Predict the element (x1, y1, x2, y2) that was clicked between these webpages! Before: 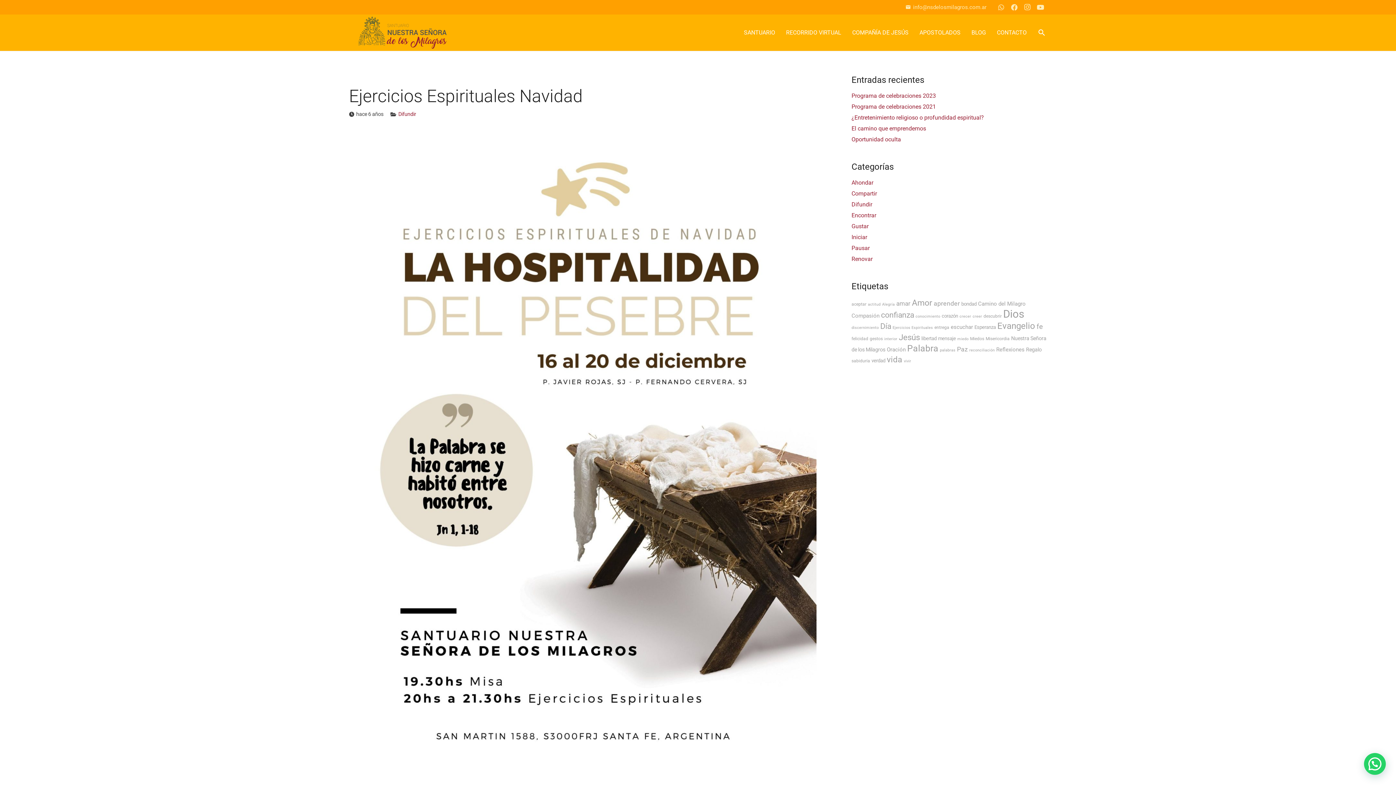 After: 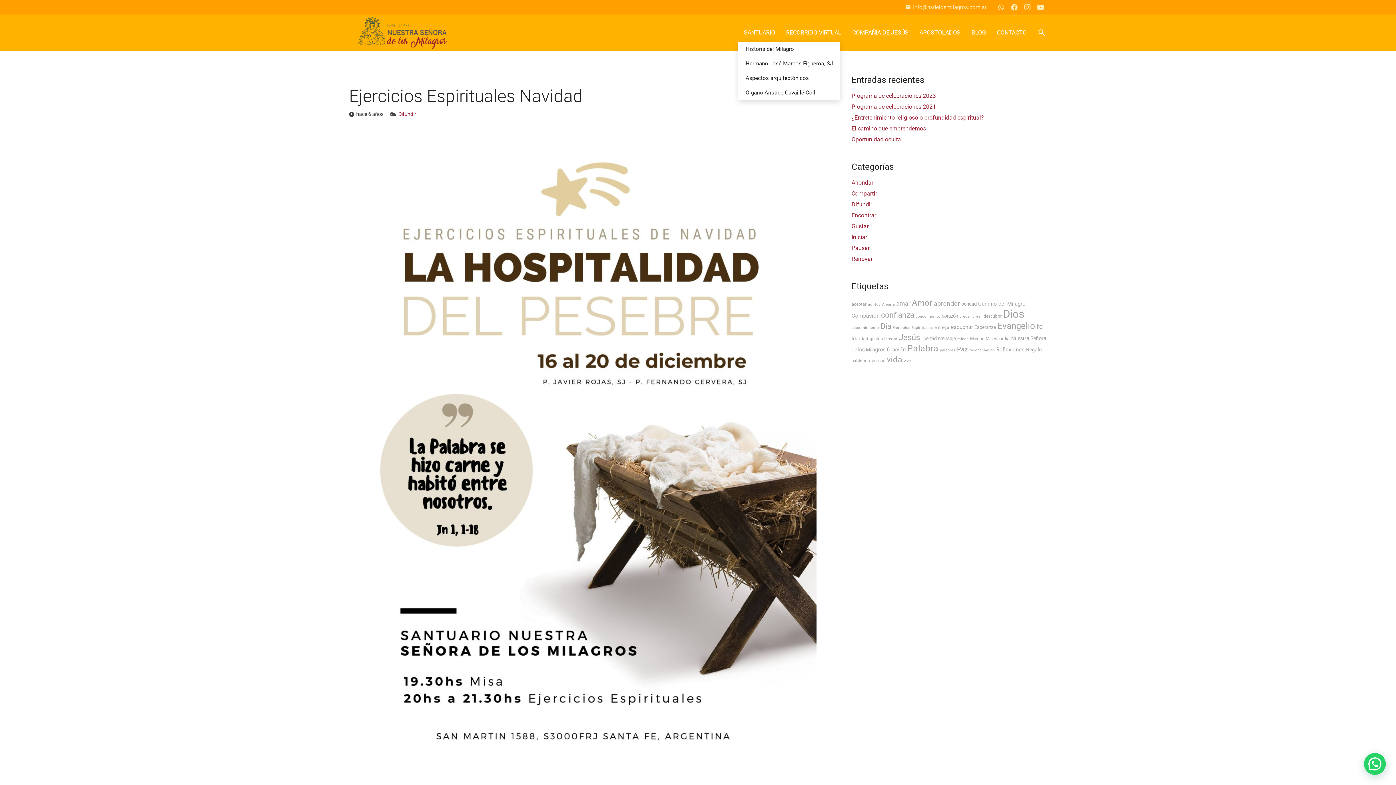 Action: bbox: (738, 23, 780, 41) label: SANTUARIO